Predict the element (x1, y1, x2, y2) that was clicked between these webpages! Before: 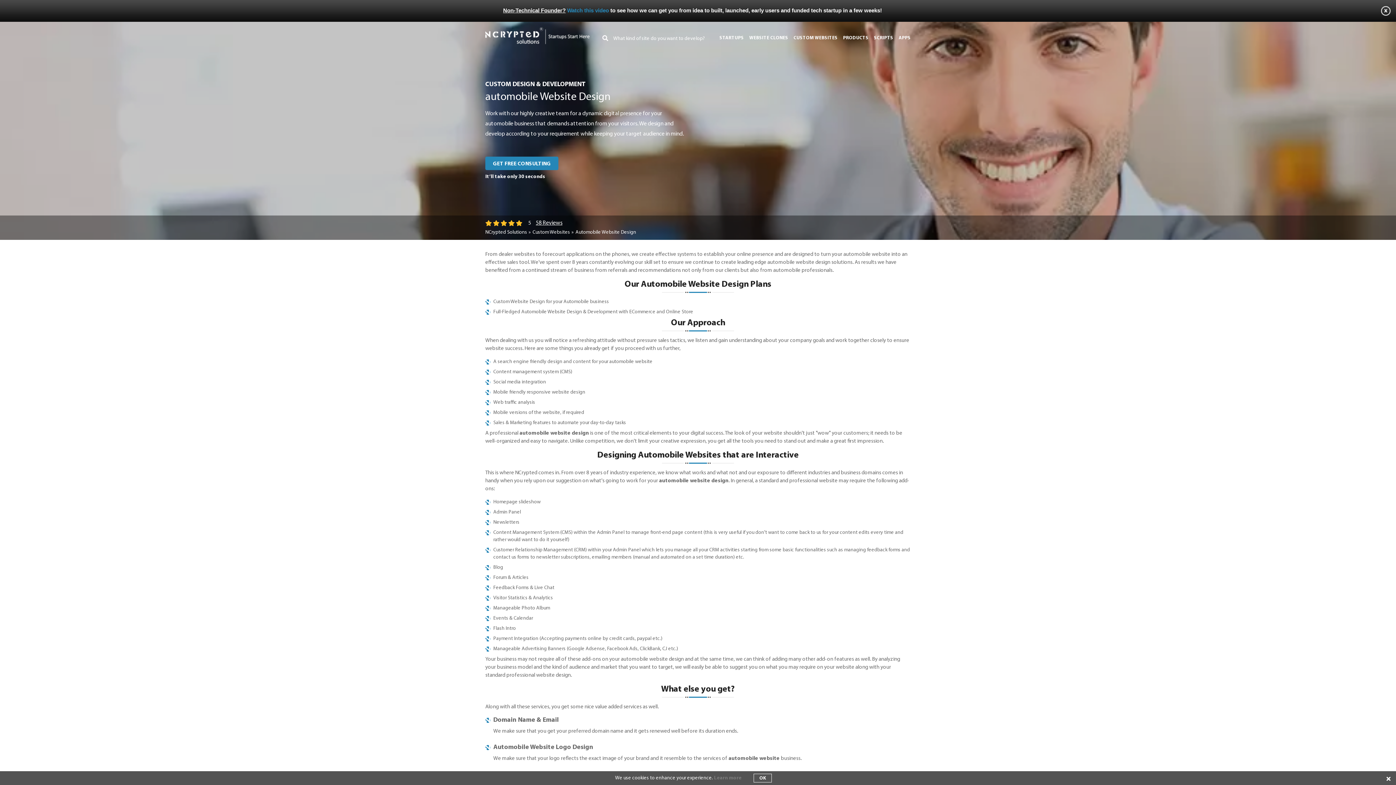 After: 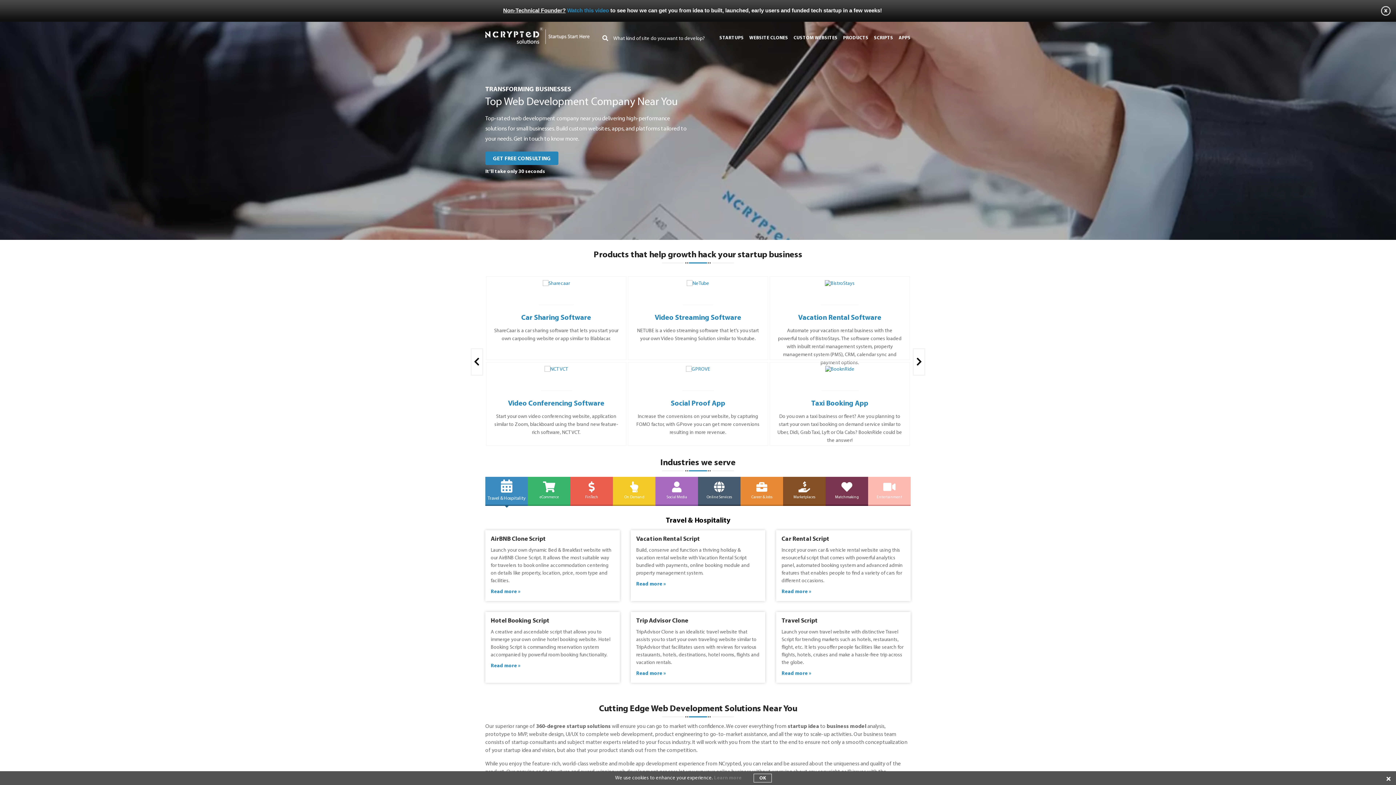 Action: label: NCrypted Solutions bbox: (485, 229, 527, 235)